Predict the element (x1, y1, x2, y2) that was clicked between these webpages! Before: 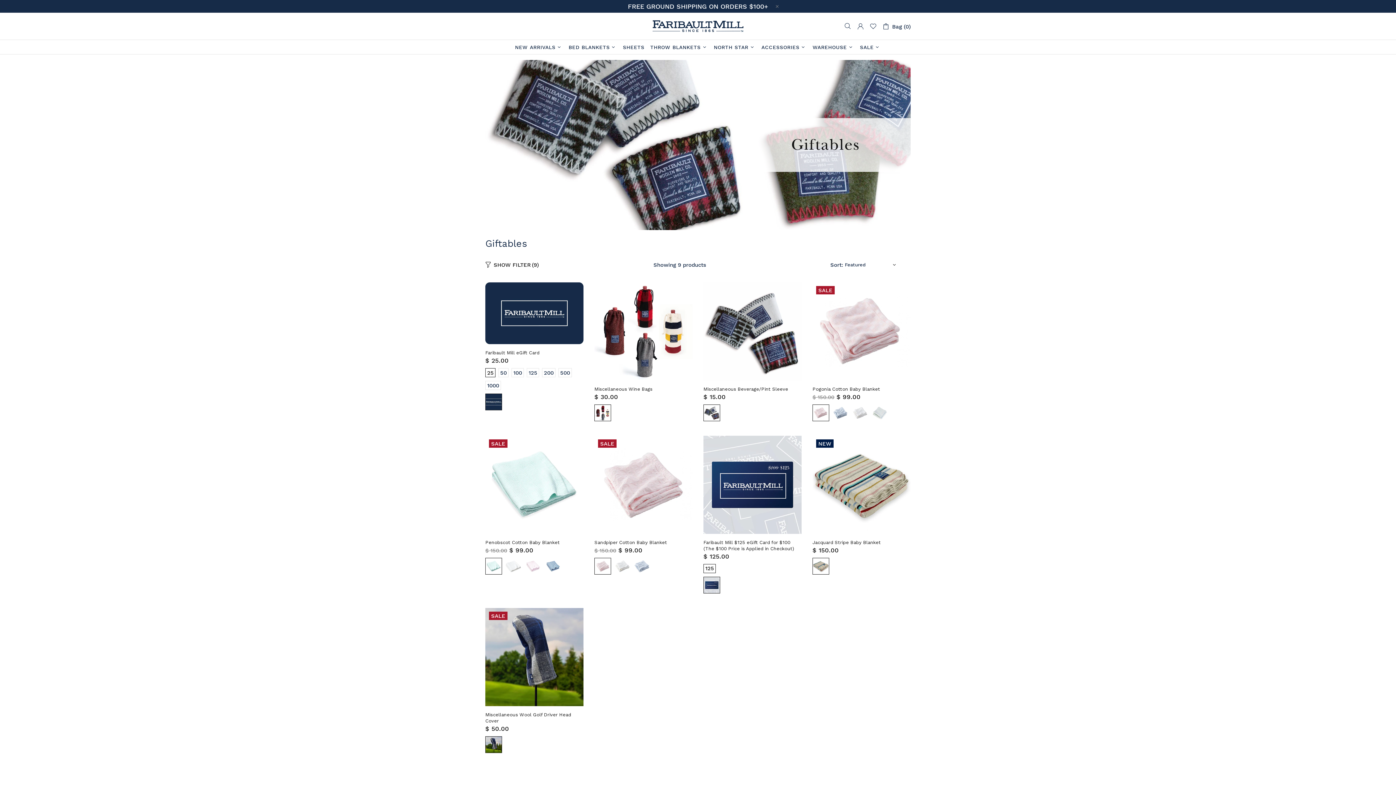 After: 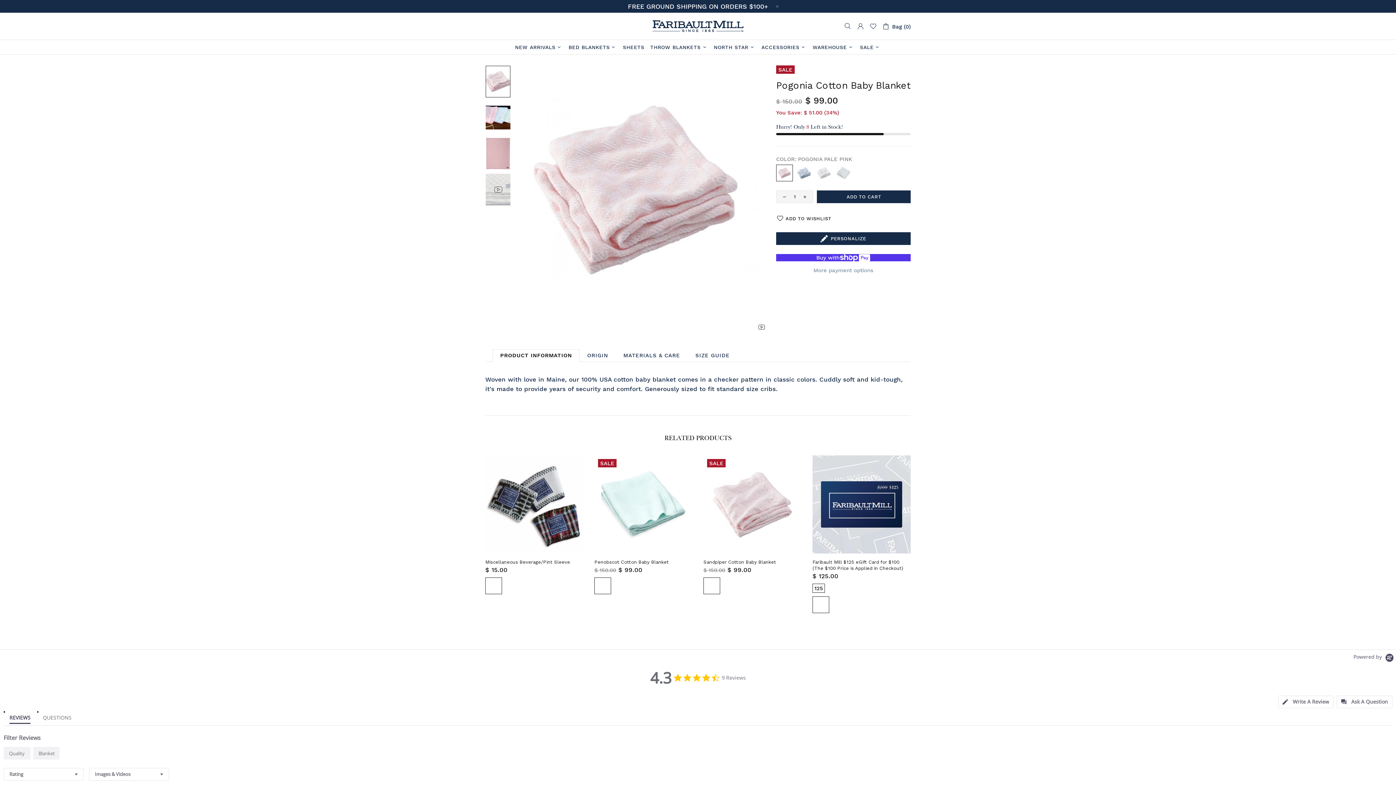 Action: bbox: (812, 386, 880, 392) label: Pogonia Cotton Baby Blanket